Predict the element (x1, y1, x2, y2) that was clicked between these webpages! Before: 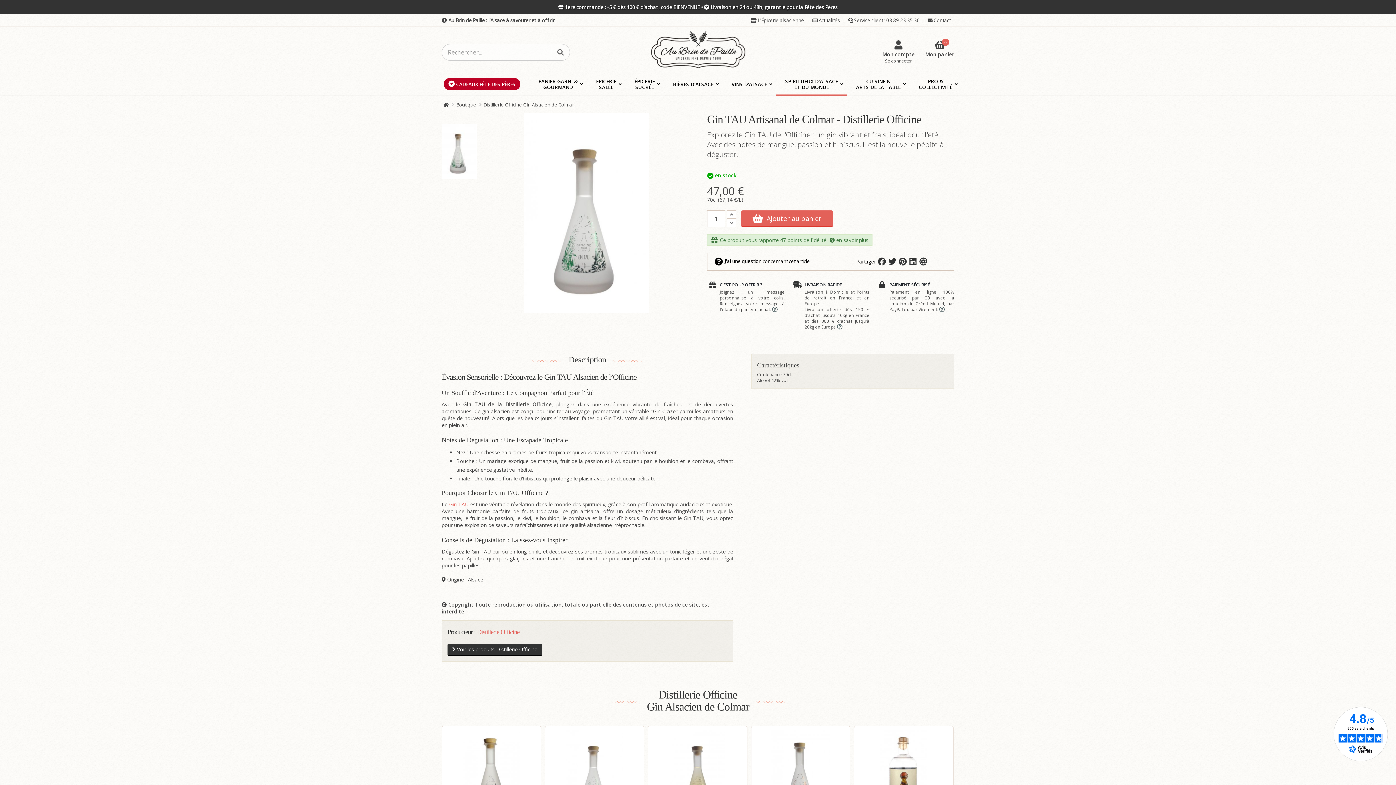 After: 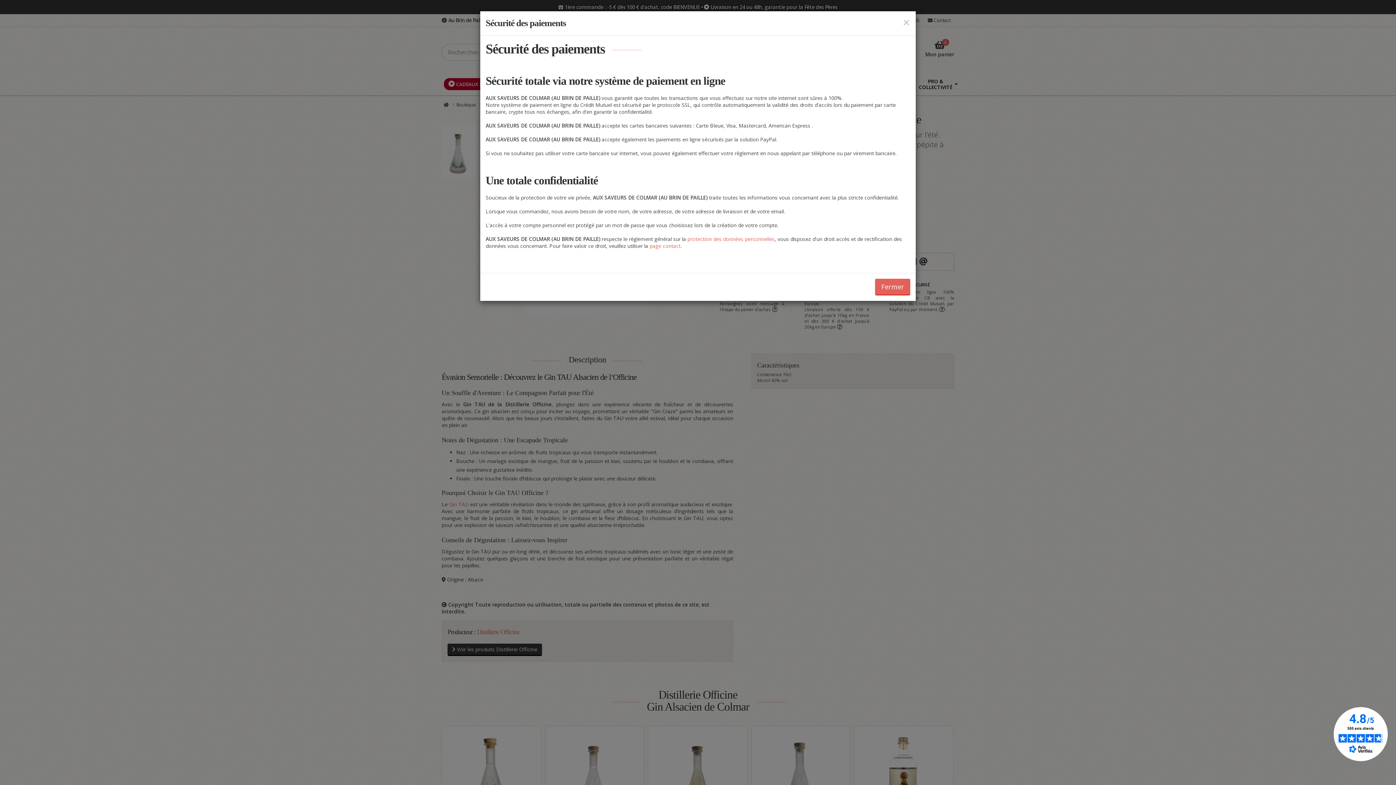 Action: bbox: (939, 306, 944, 312)